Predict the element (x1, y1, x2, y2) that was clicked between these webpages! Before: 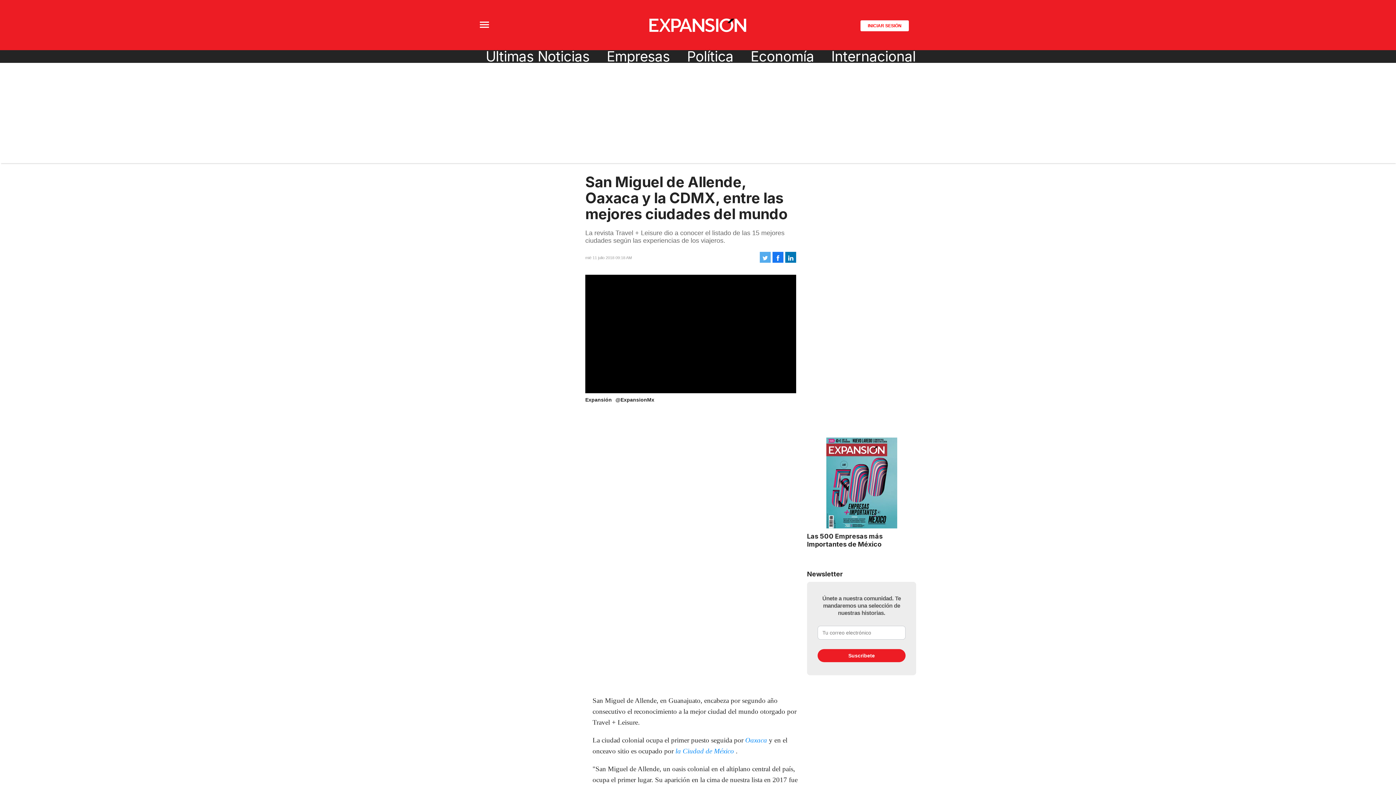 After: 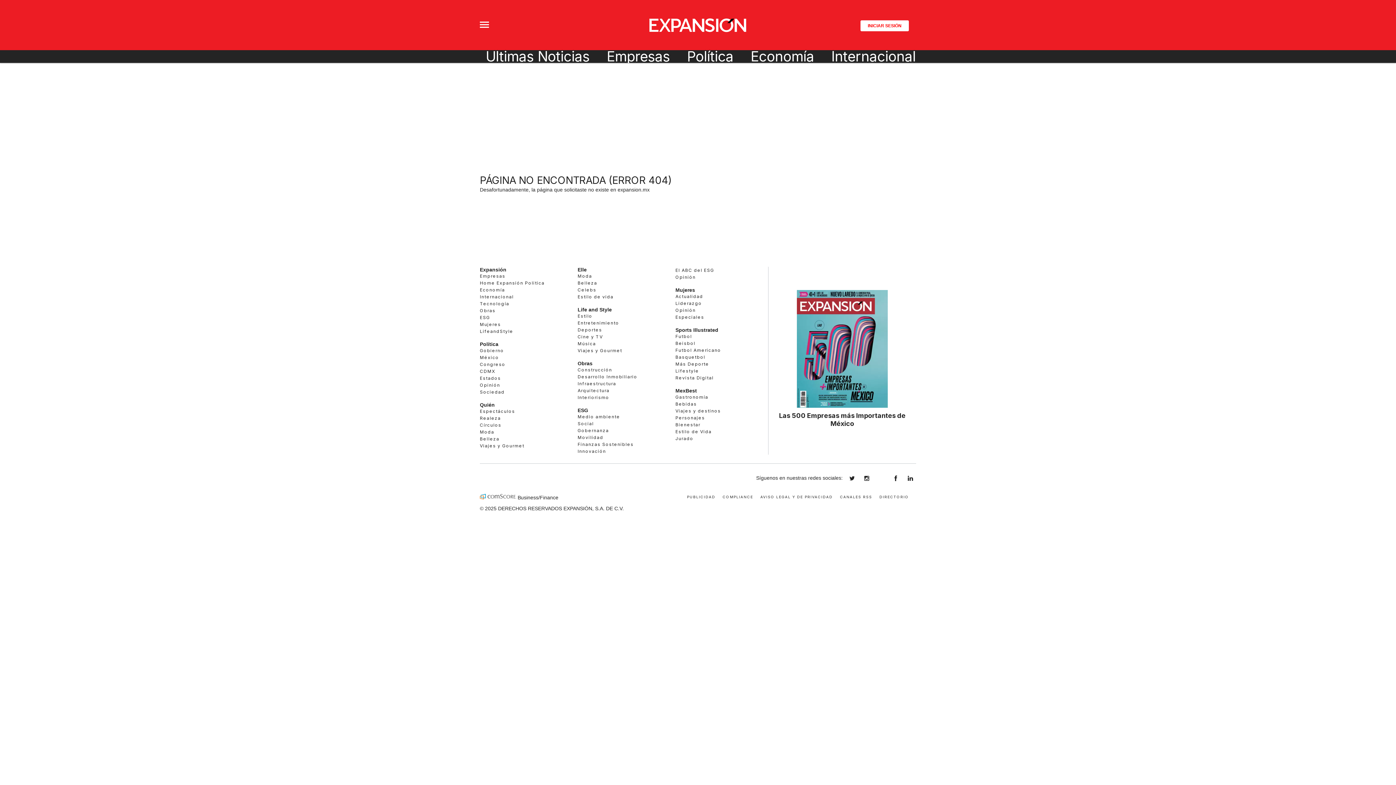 Action: bbox: (675, 747, 734, 755) label: la Ciudad de México